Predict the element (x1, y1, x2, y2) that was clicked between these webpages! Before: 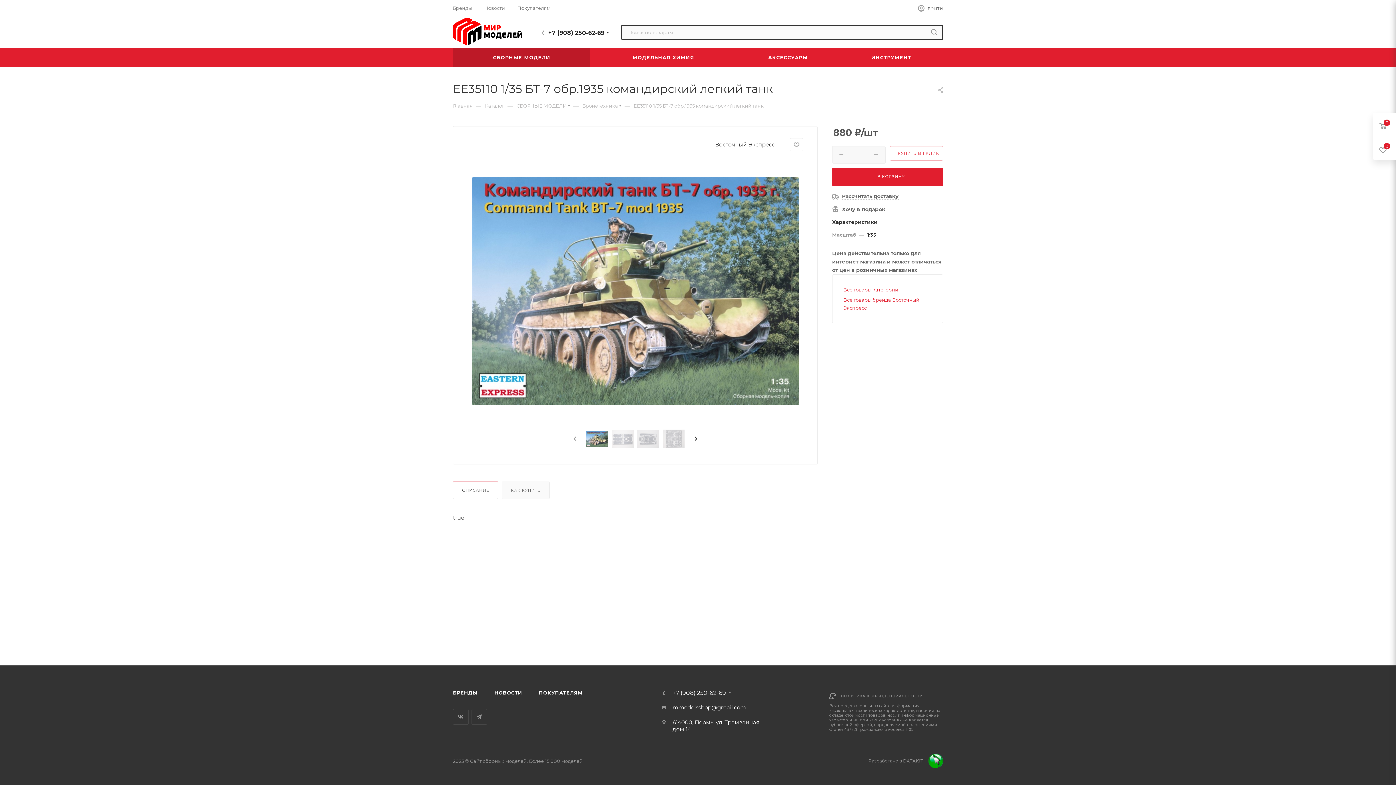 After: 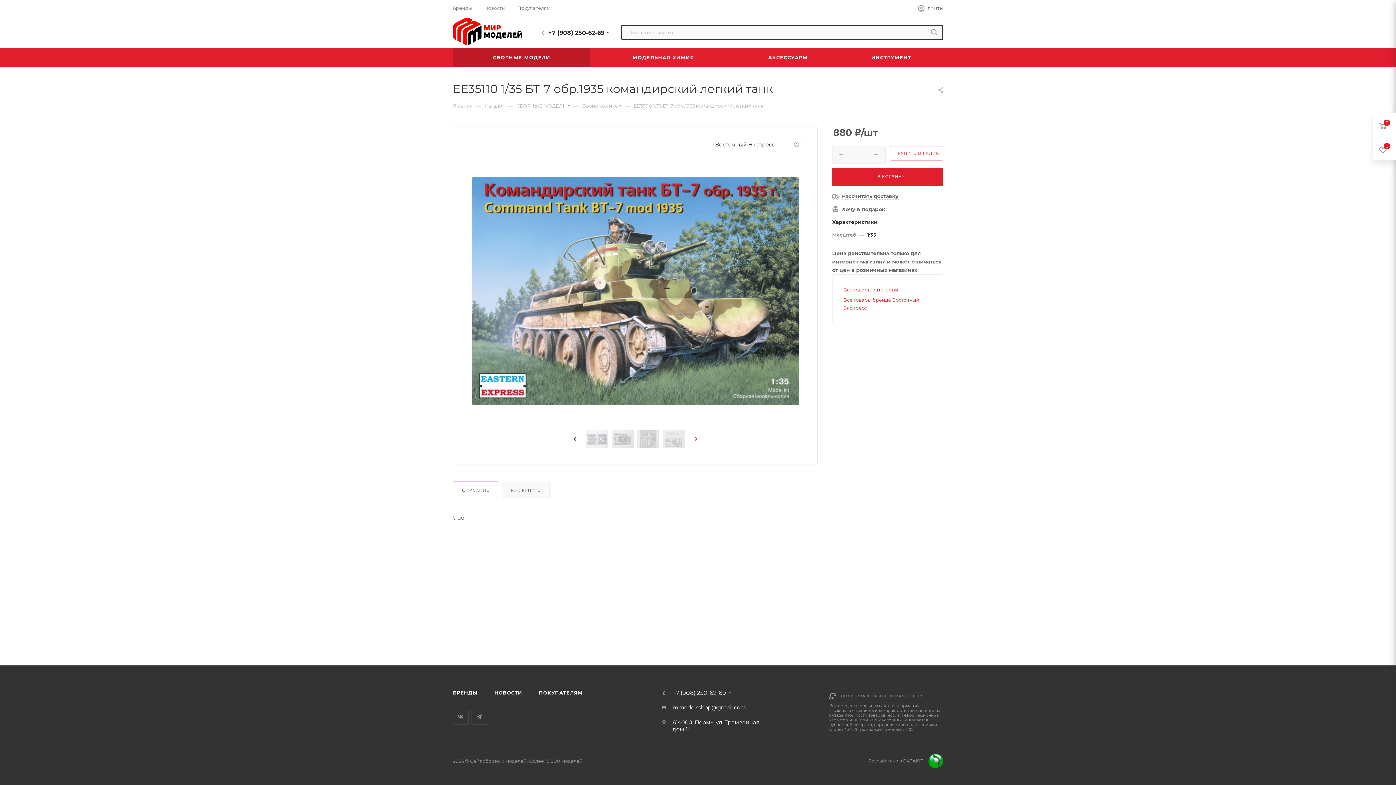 Action: bbox: (689, 431, 703, 446)